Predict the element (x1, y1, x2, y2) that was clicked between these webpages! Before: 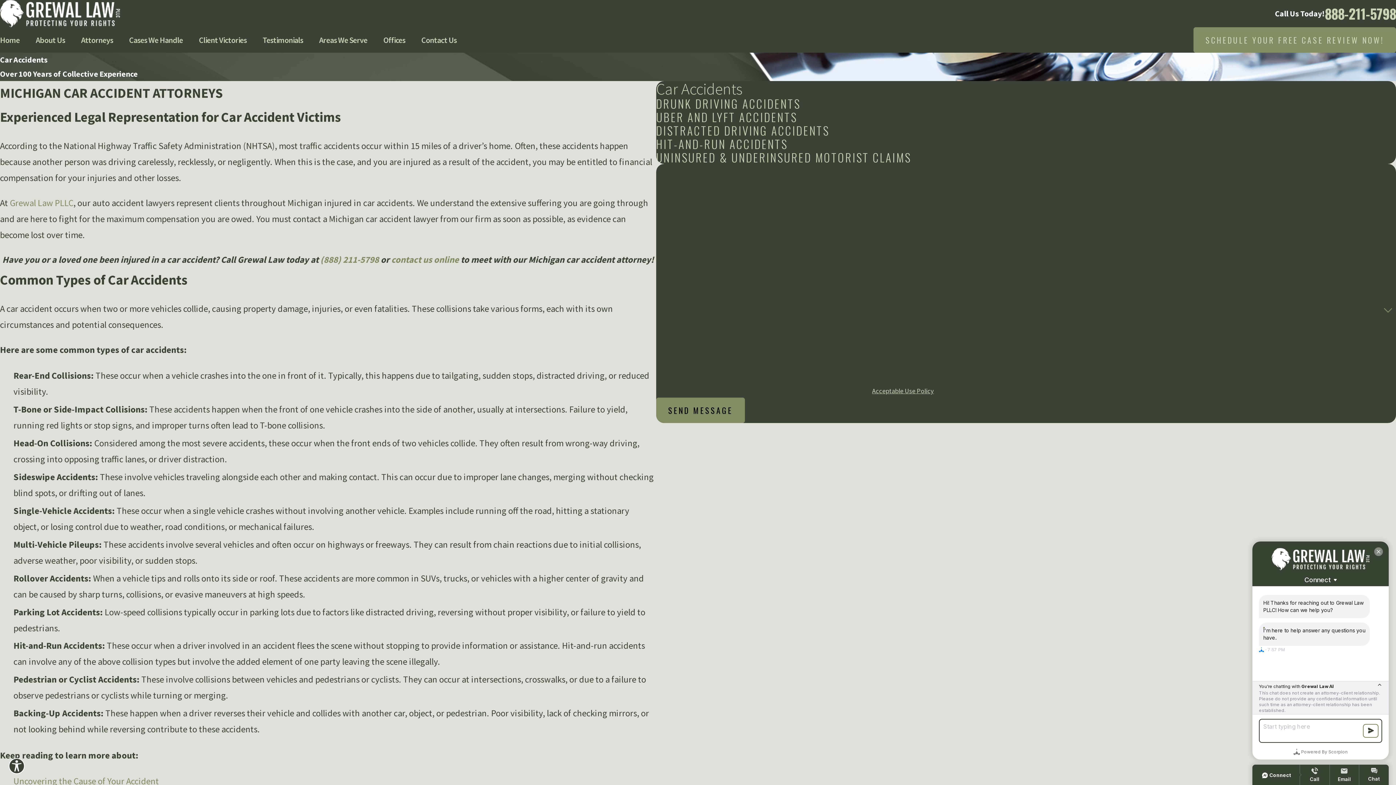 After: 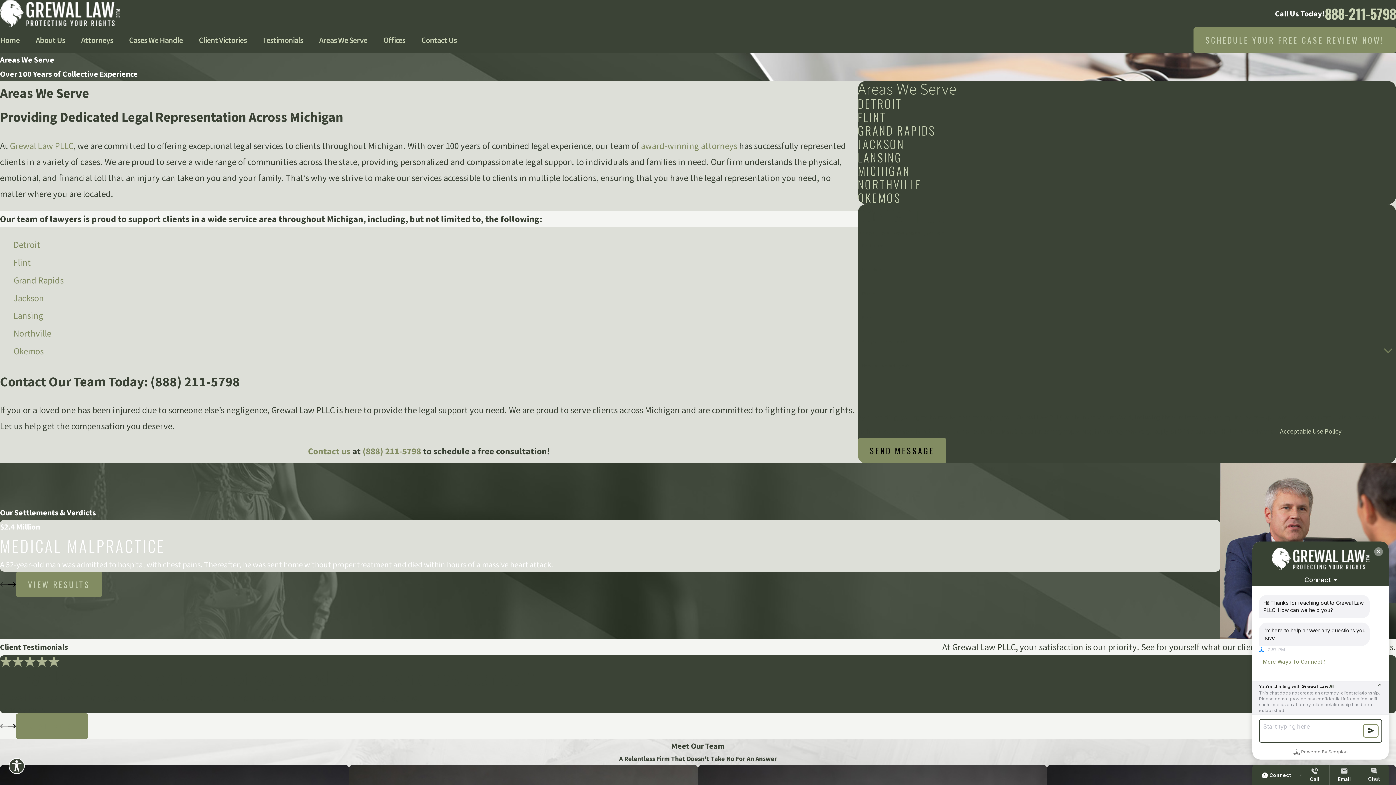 Action: label: Areas We Serve bbox: (319, 27, 367, 52)